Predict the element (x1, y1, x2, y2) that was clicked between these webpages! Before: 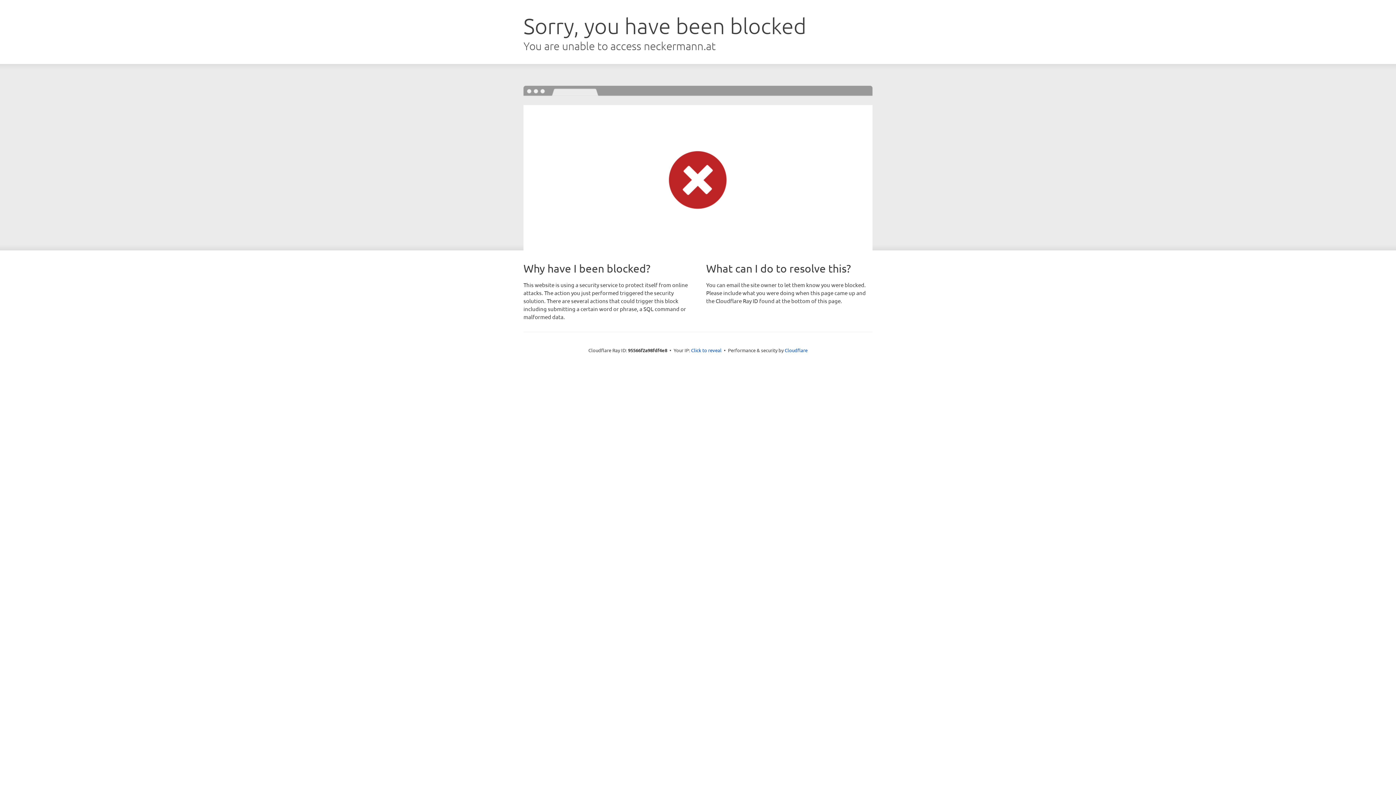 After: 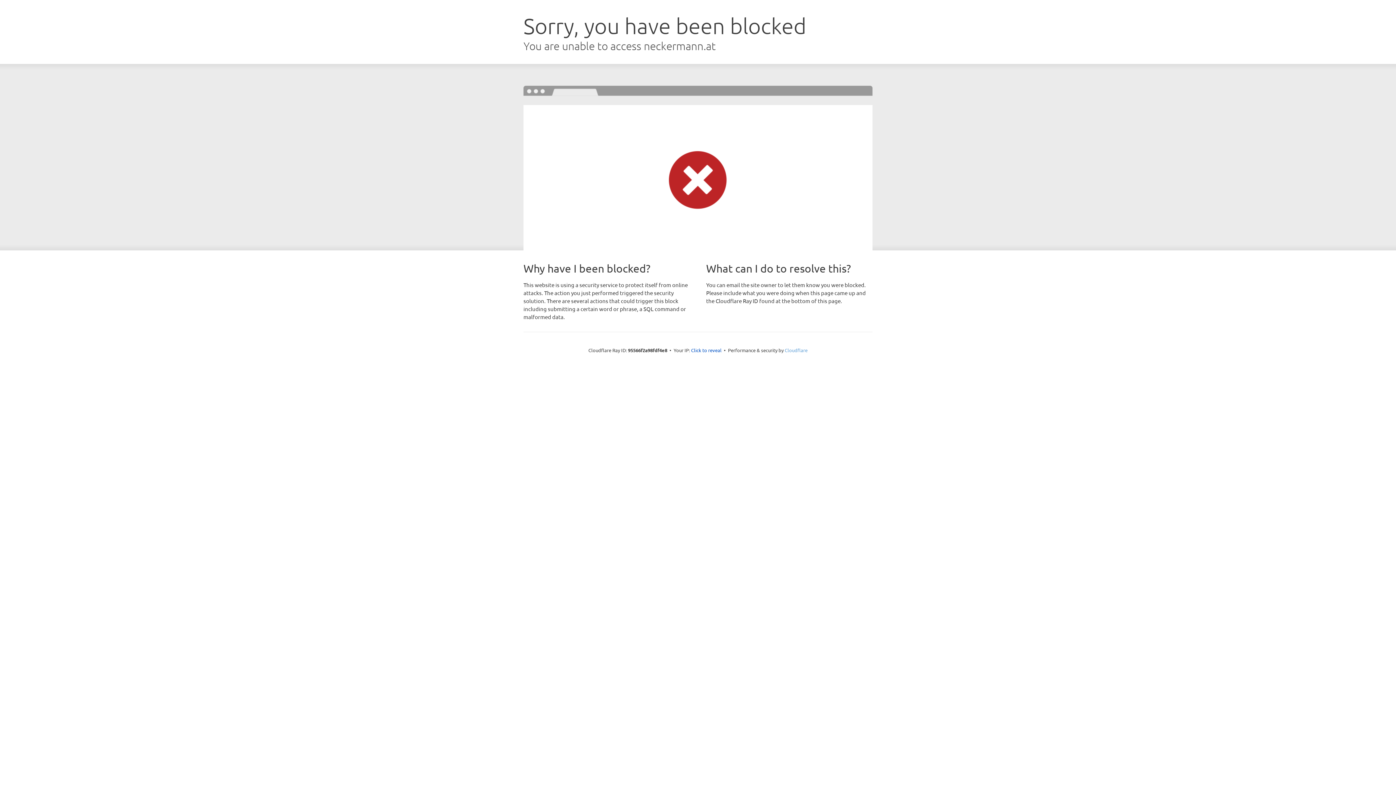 Action: label: Cloudflare bbox: (784, 347, 807, 353)